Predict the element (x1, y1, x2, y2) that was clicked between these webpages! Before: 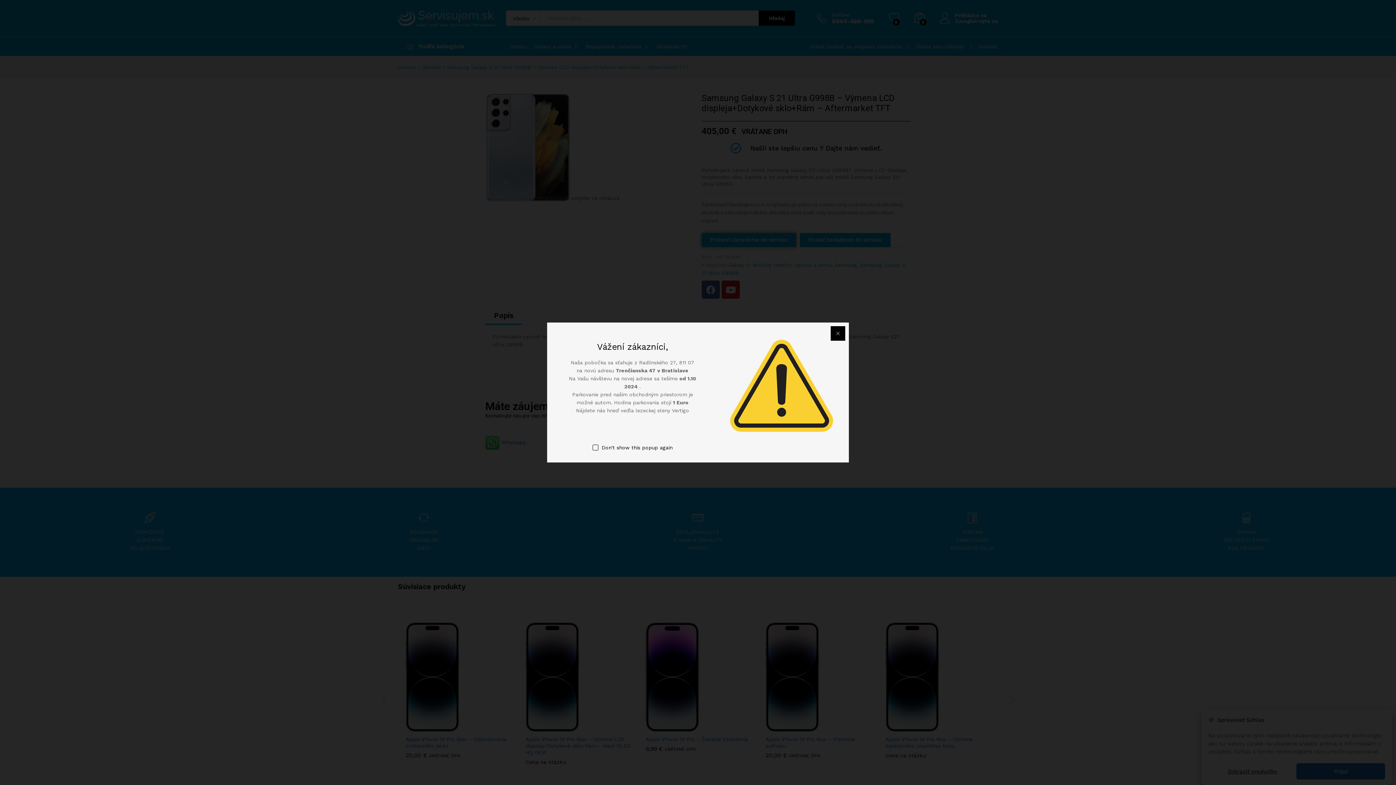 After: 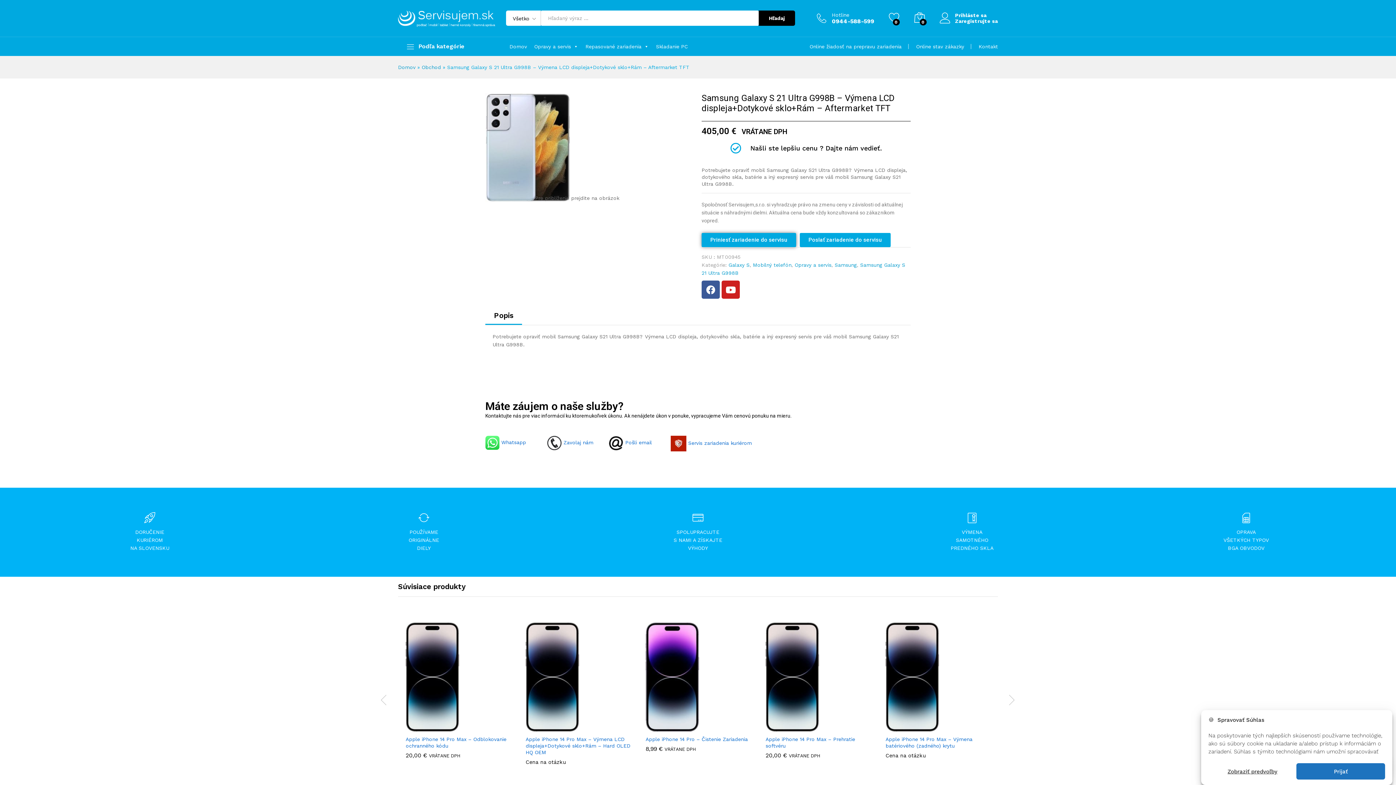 Action: bbox: (830, 326, 845, 340)